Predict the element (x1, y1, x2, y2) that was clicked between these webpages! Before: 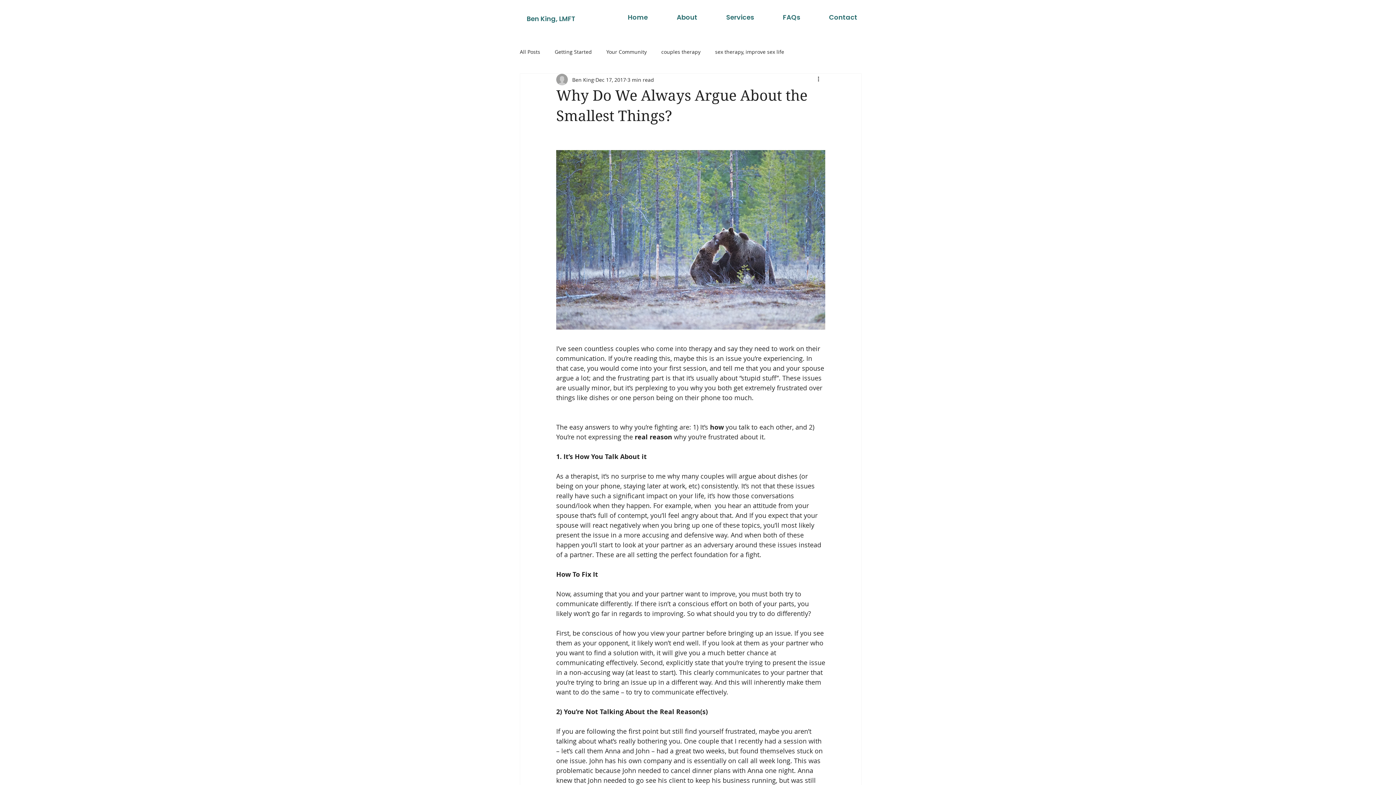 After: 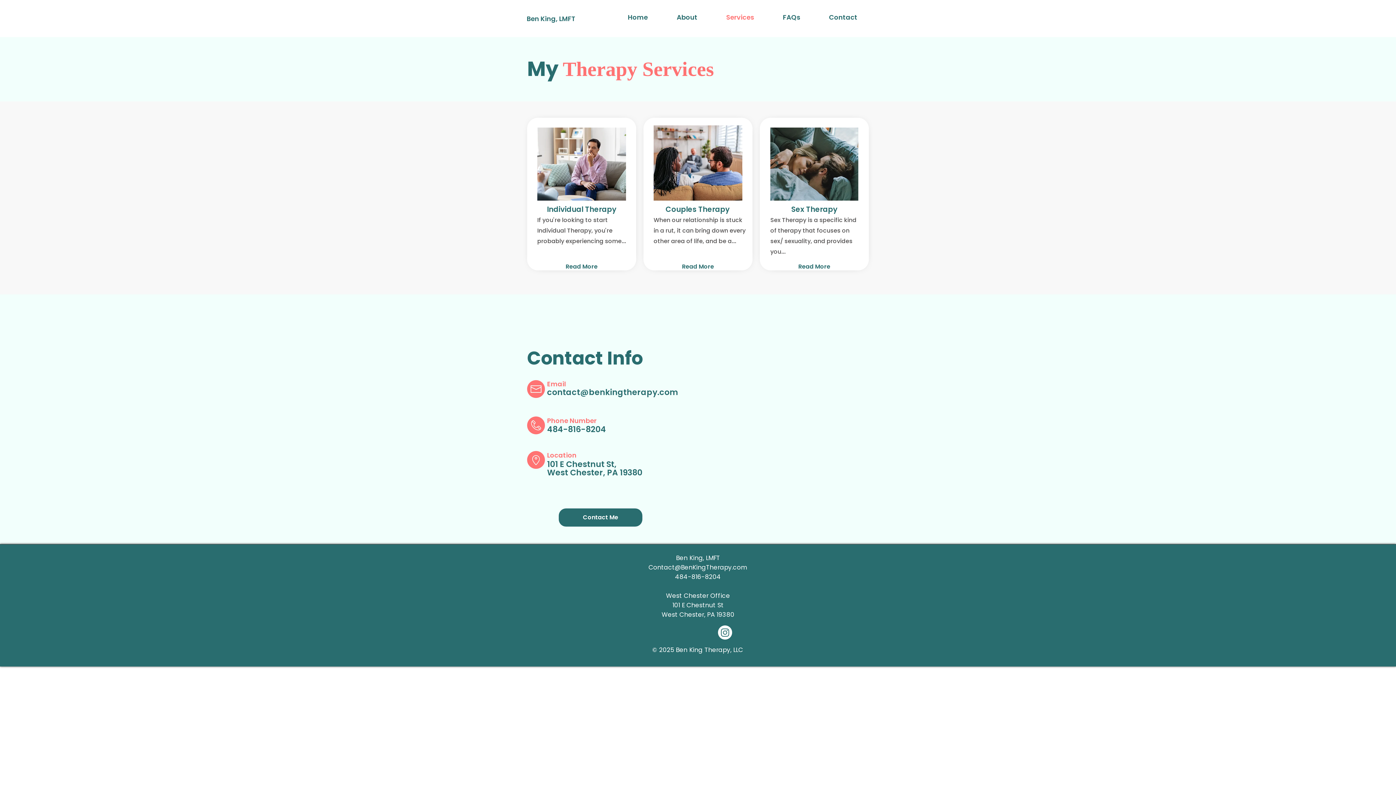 Action: bbox: (712, 8, 768, 26) label: Services